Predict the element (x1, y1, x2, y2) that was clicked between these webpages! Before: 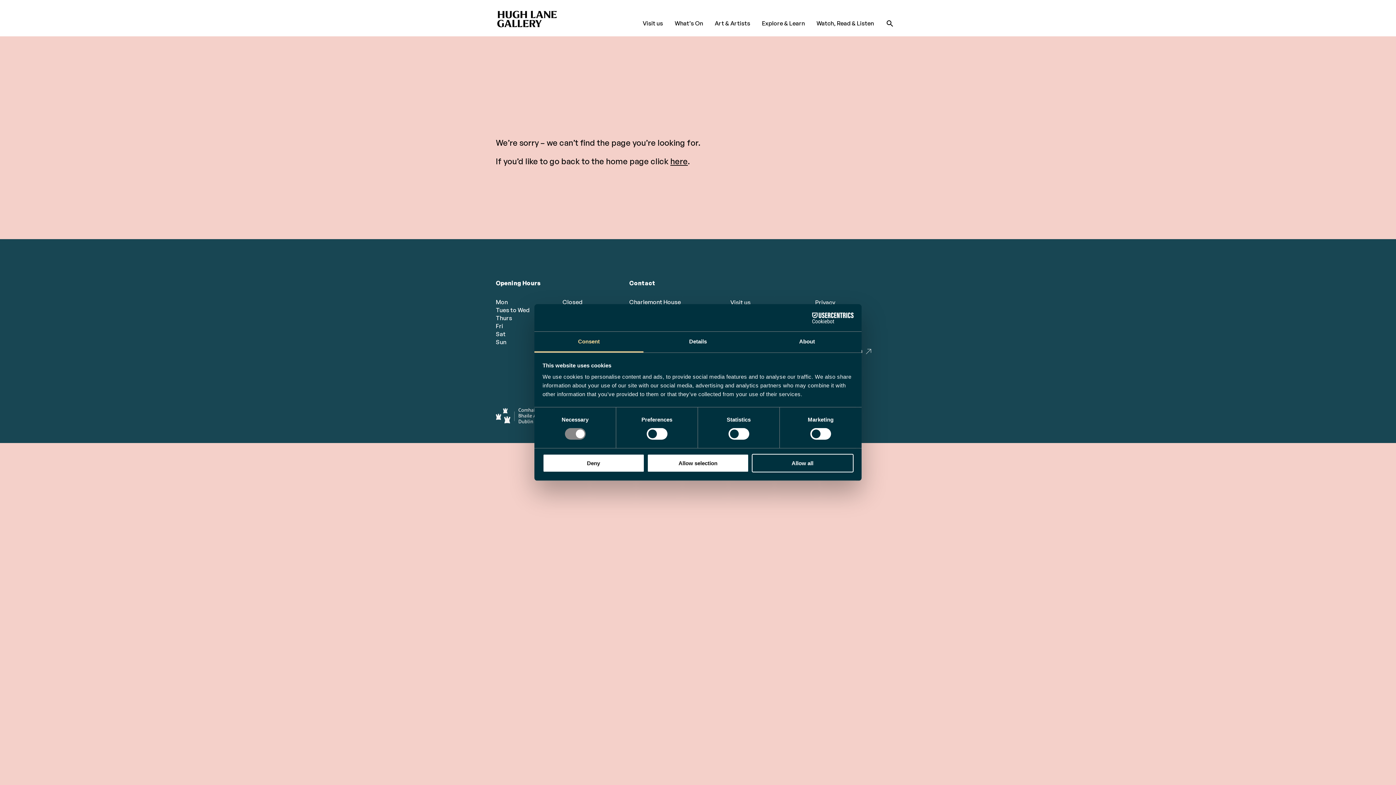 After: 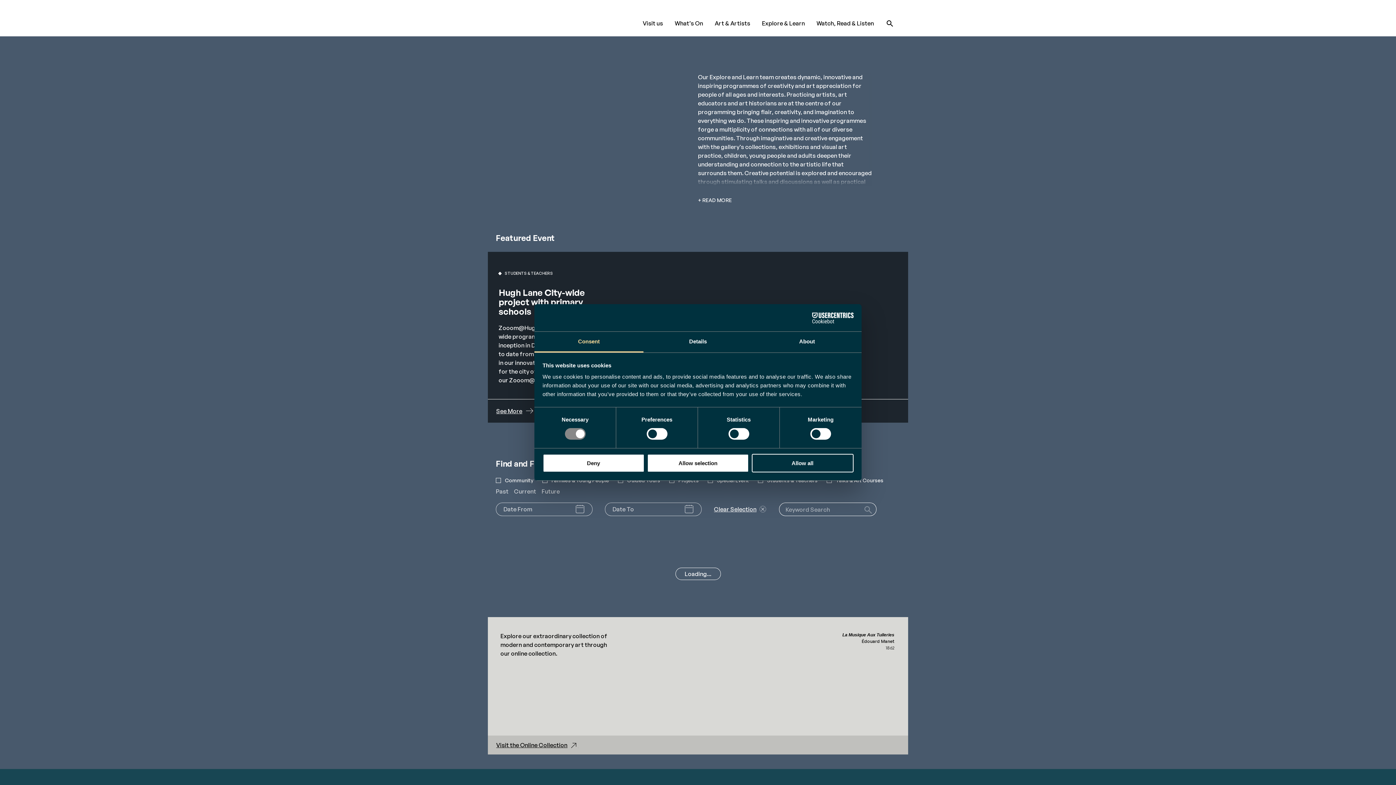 Action: label: Explore & Learn bbox: (762, 19, 805, 27)